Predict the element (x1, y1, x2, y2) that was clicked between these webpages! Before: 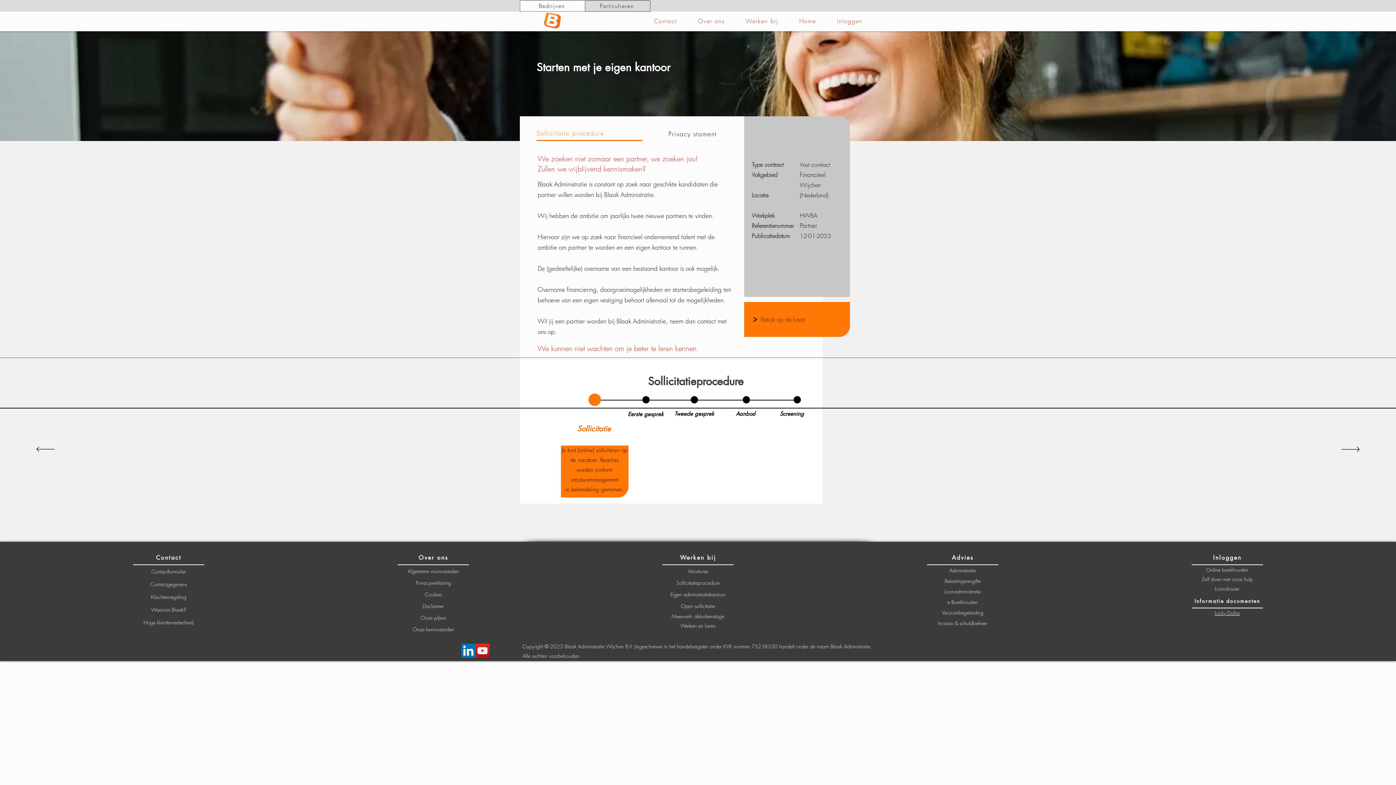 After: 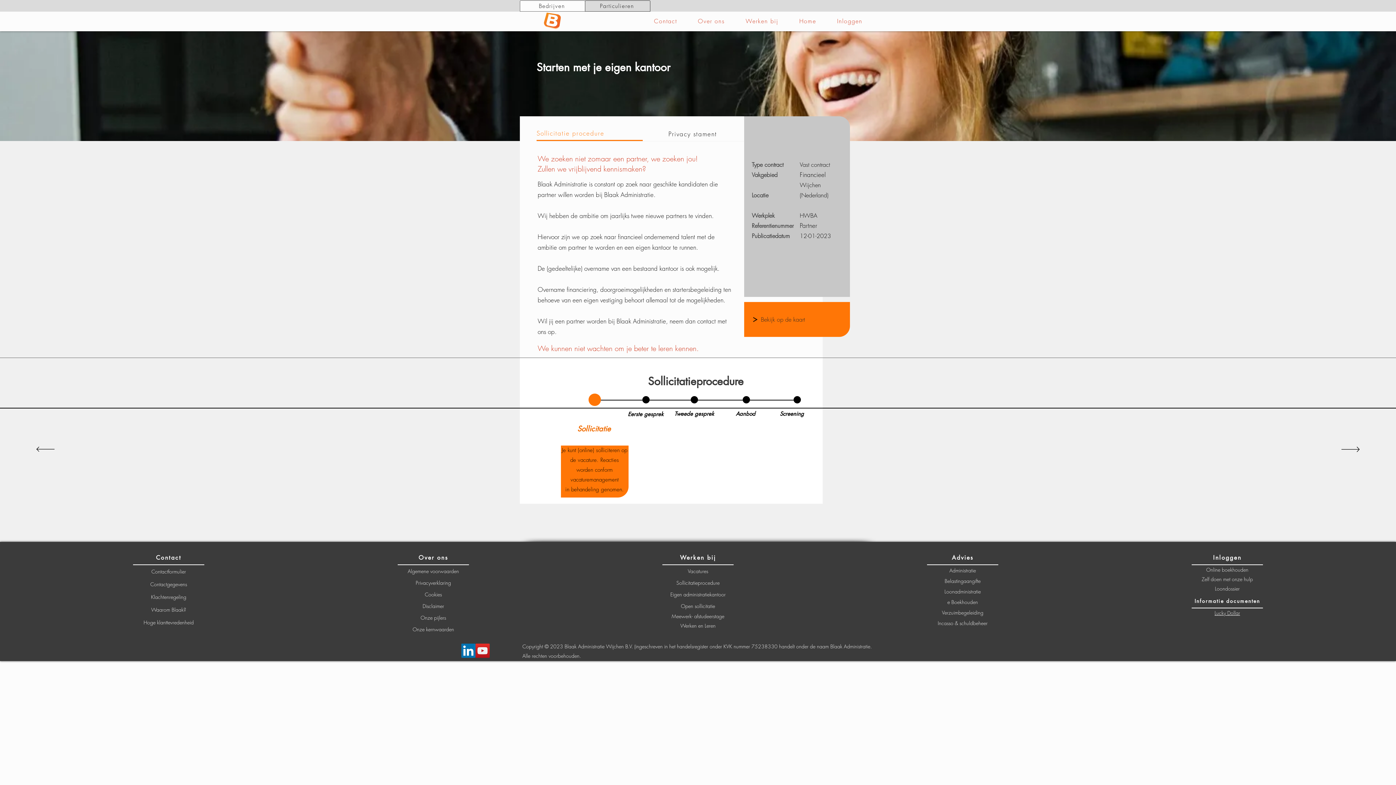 Action: label: Online boekhouden bbox: (1206, 566, 1248, 573)